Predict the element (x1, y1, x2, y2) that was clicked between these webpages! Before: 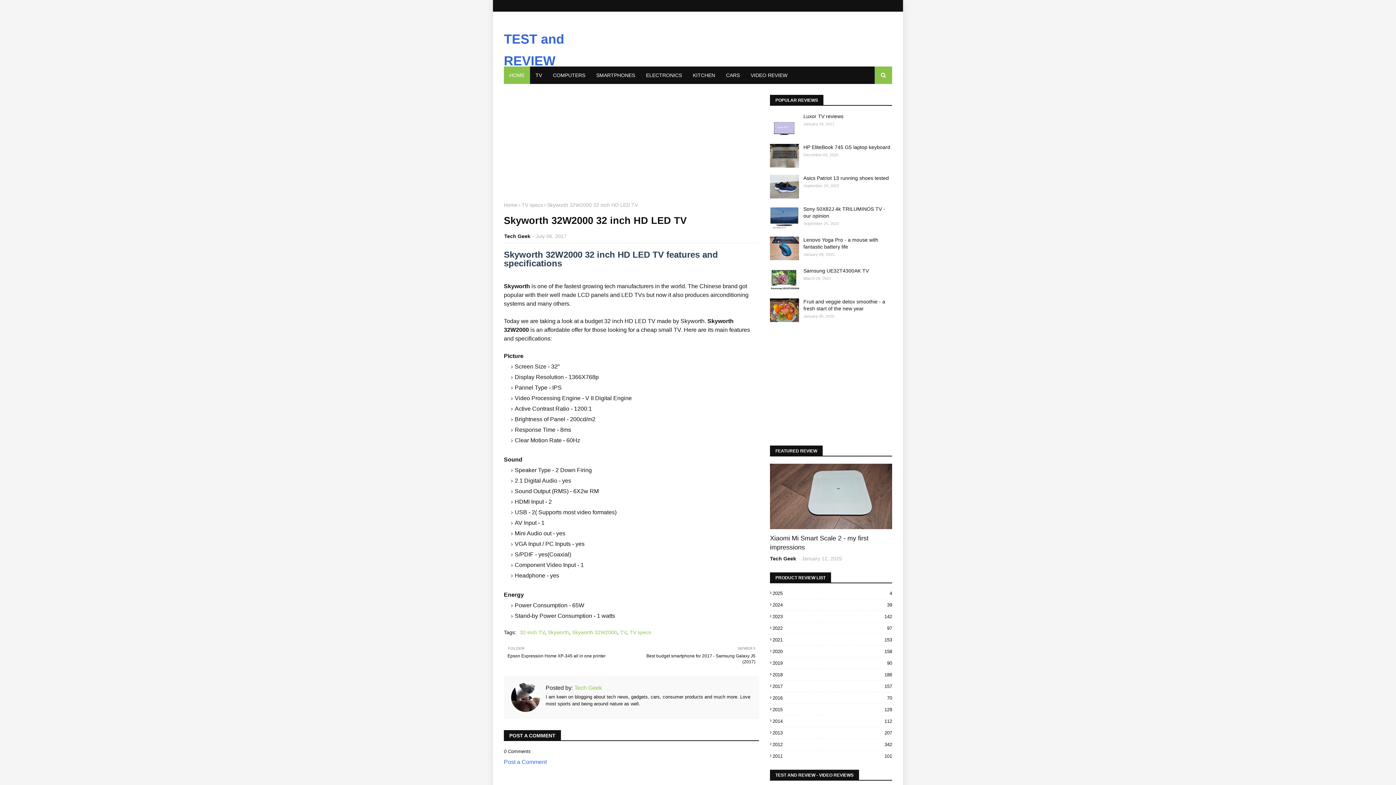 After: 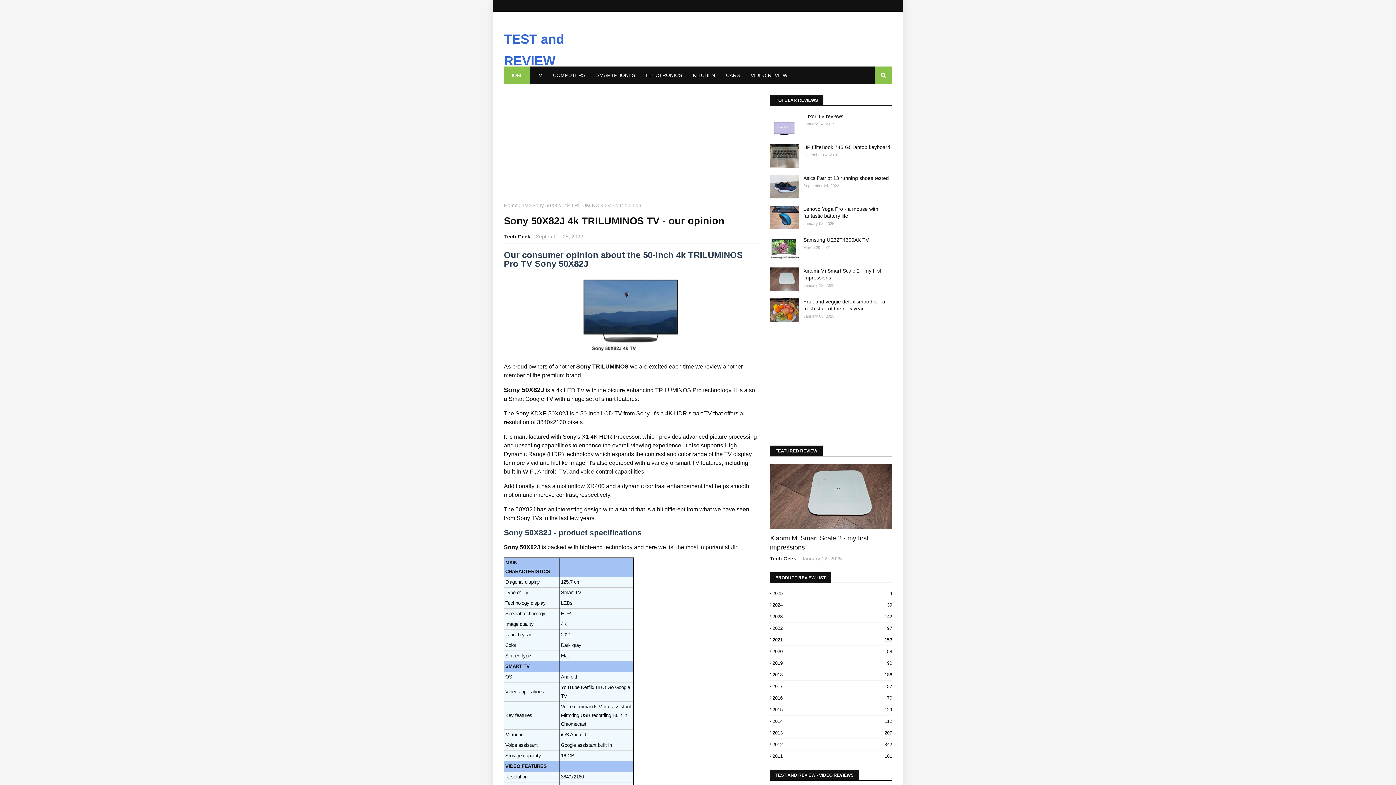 Action: bbox: (803, 205, 892, 219) label: Sony 50X82J 4k TRILUMINOS TV - our opinion